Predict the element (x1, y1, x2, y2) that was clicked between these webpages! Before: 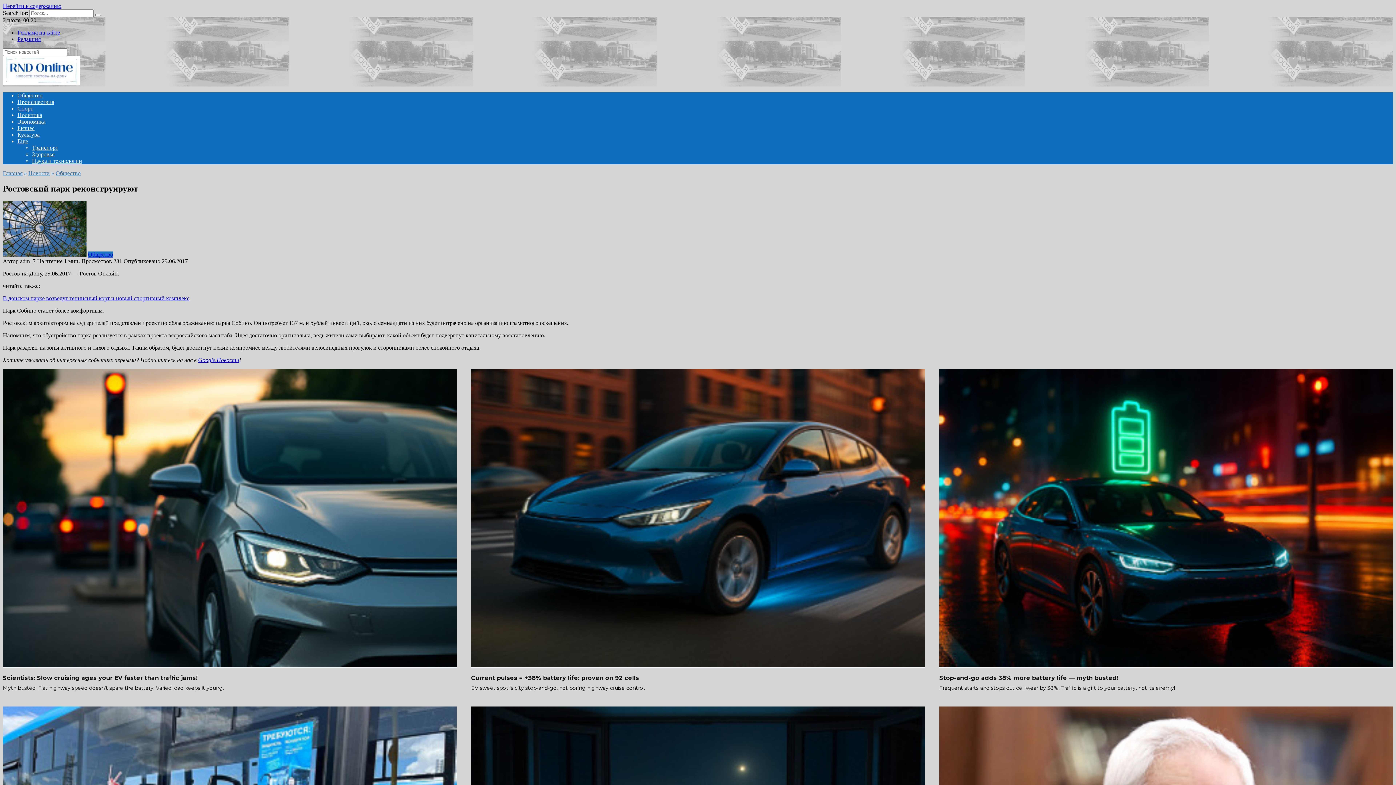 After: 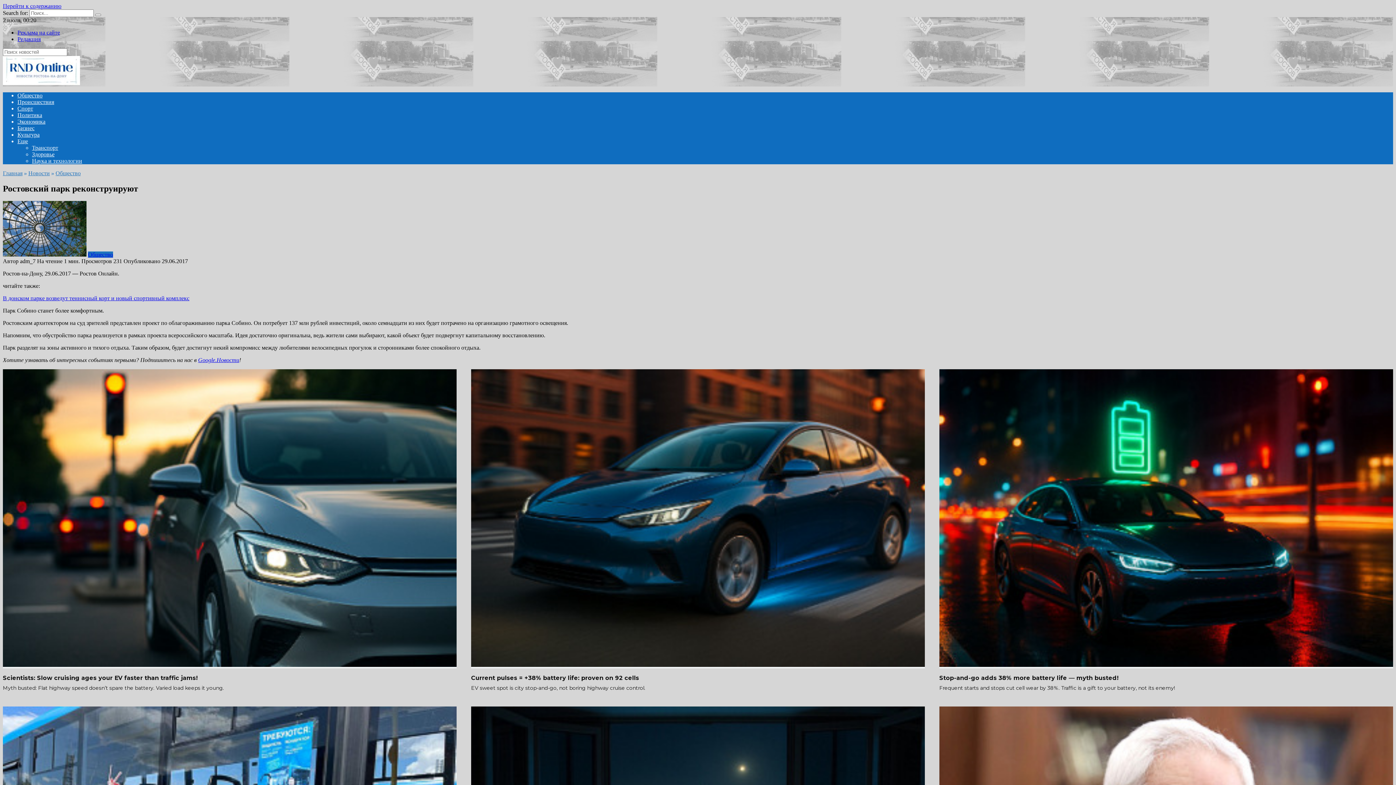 Action: bbox: (17, 138, 28, 144) label: Еще